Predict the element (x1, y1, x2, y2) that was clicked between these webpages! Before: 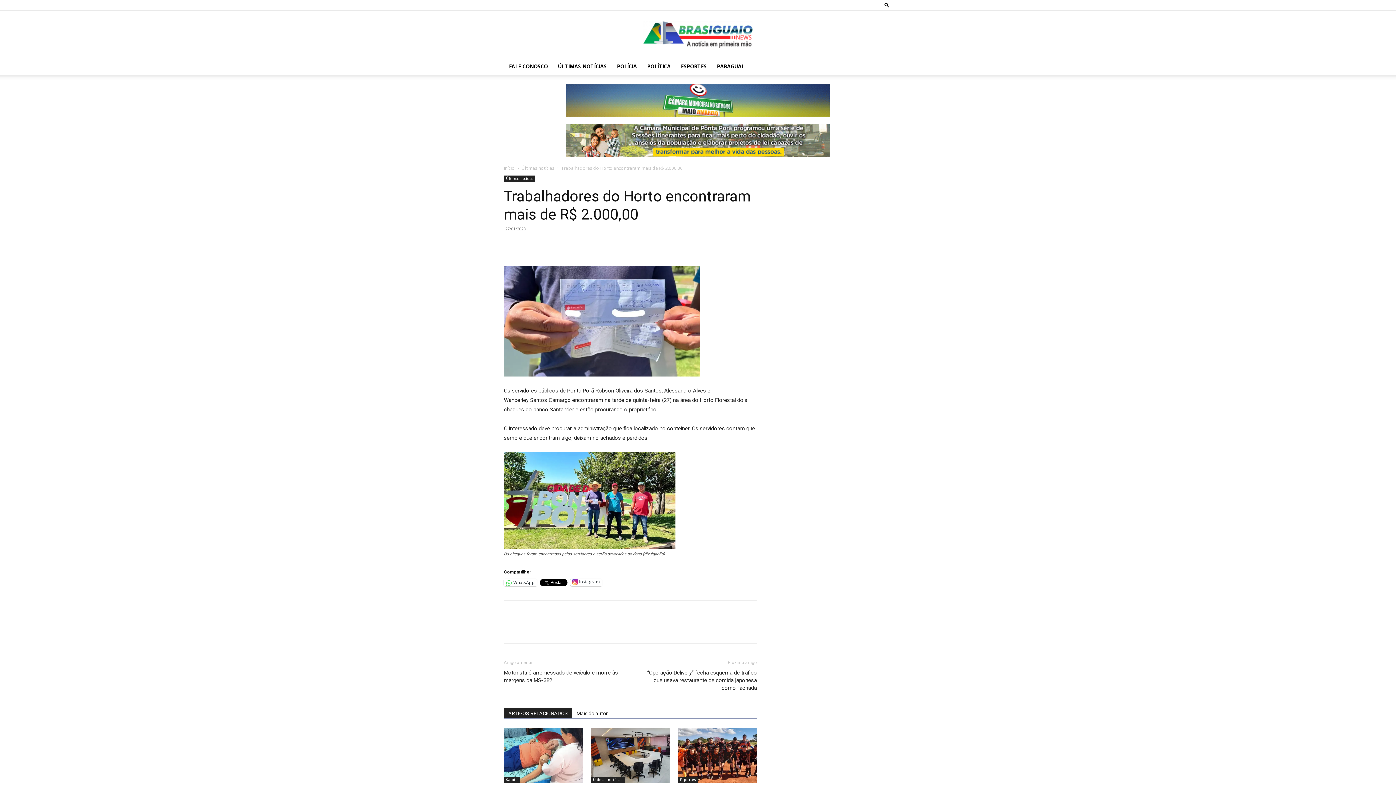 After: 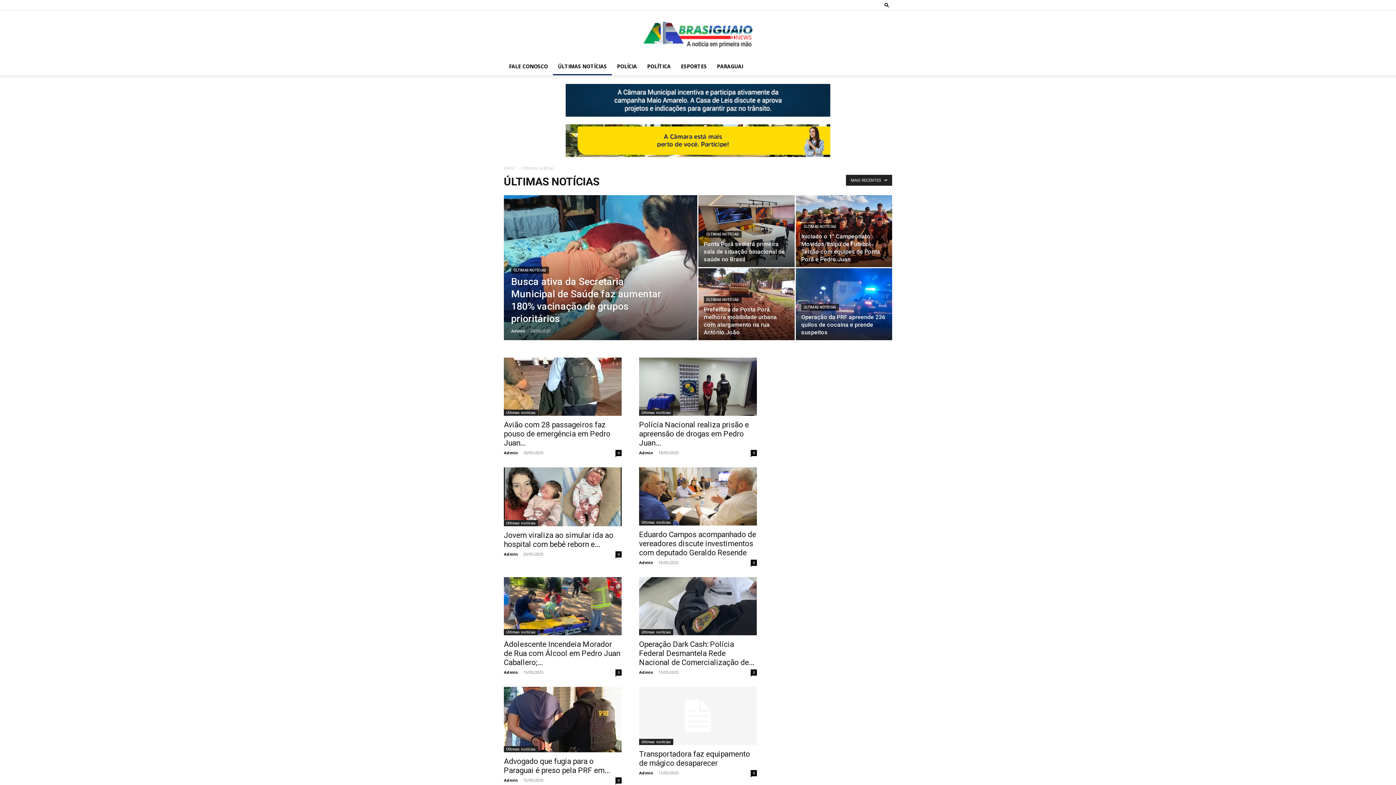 Action: bbox: (504, 175, 535, 181) label: Últimas notícias